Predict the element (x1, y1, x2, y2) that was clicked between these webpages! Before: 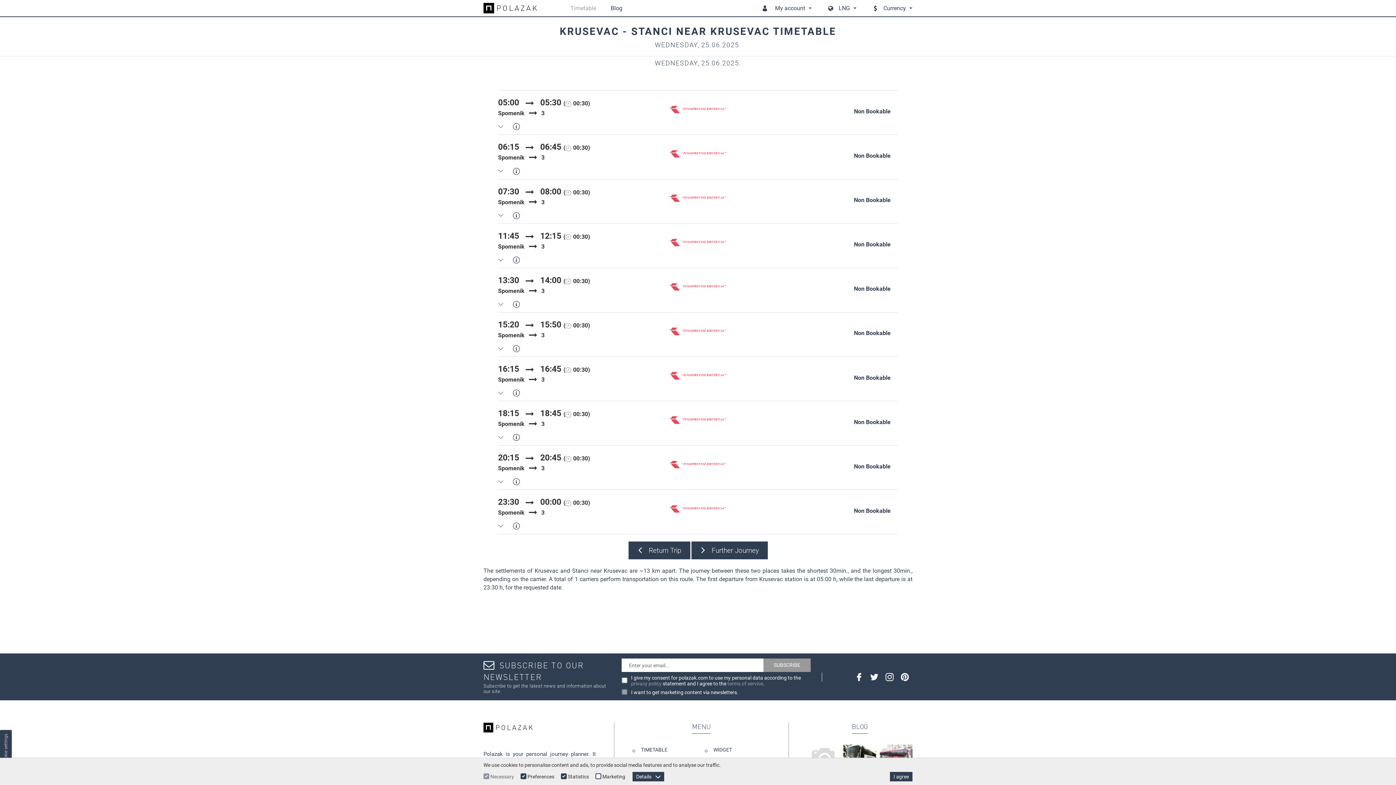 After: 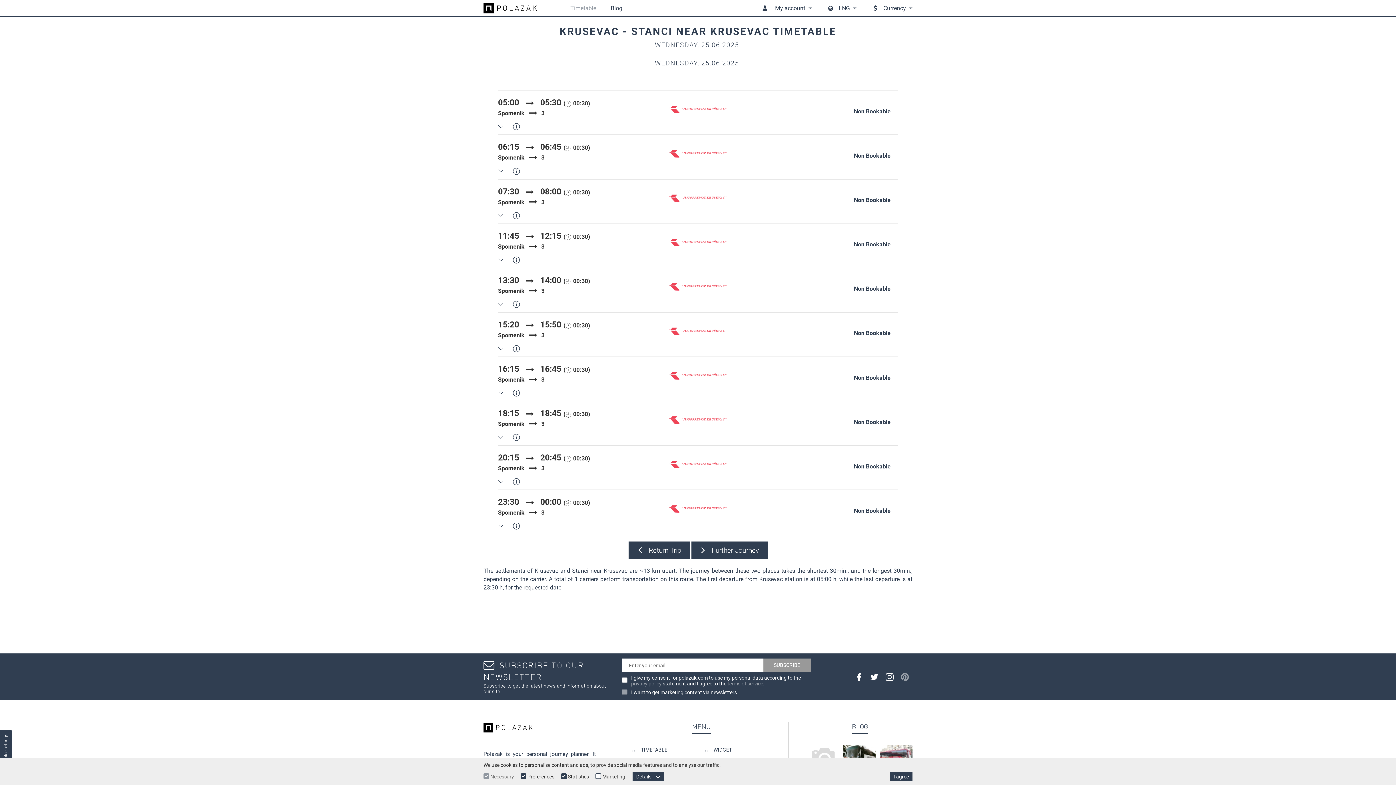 Action: bbox: (901, 673, 909, 681)